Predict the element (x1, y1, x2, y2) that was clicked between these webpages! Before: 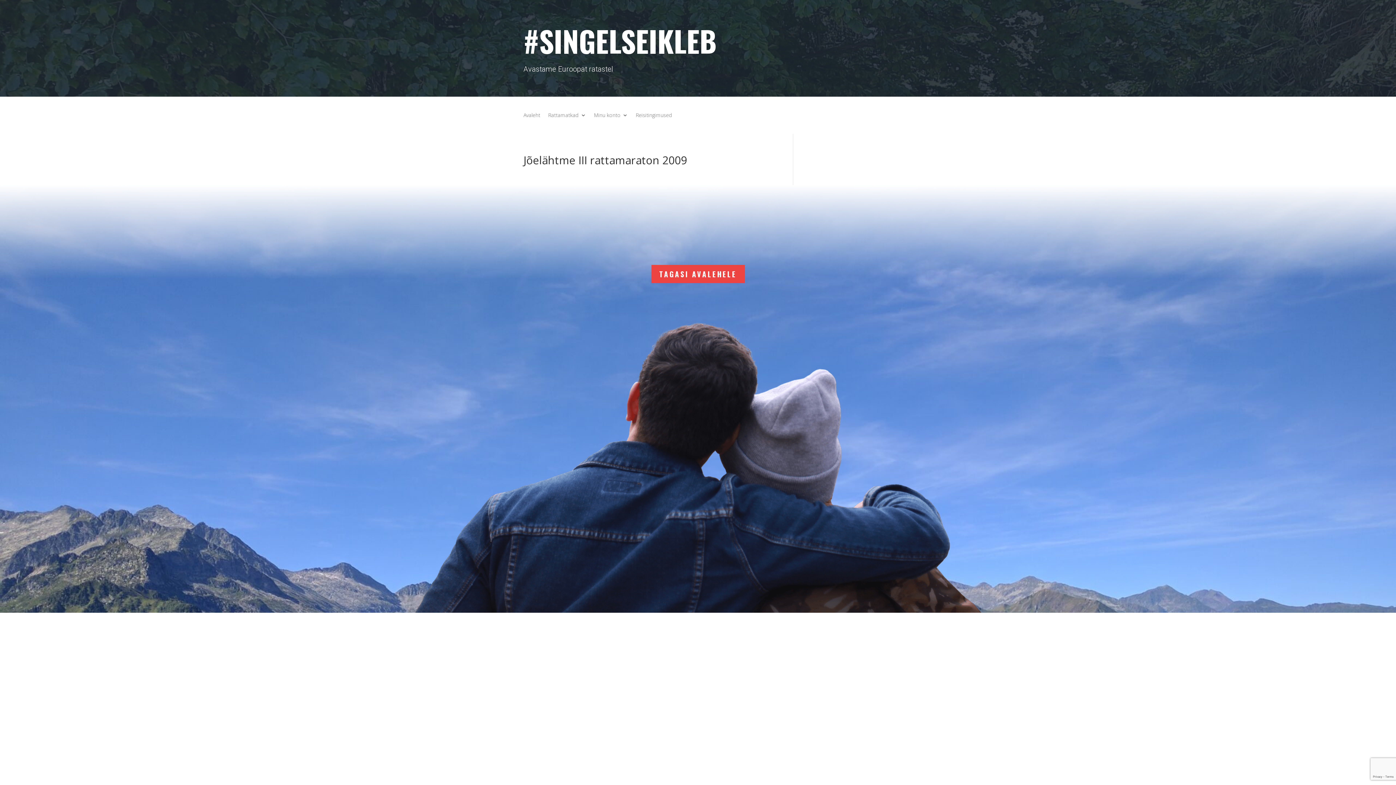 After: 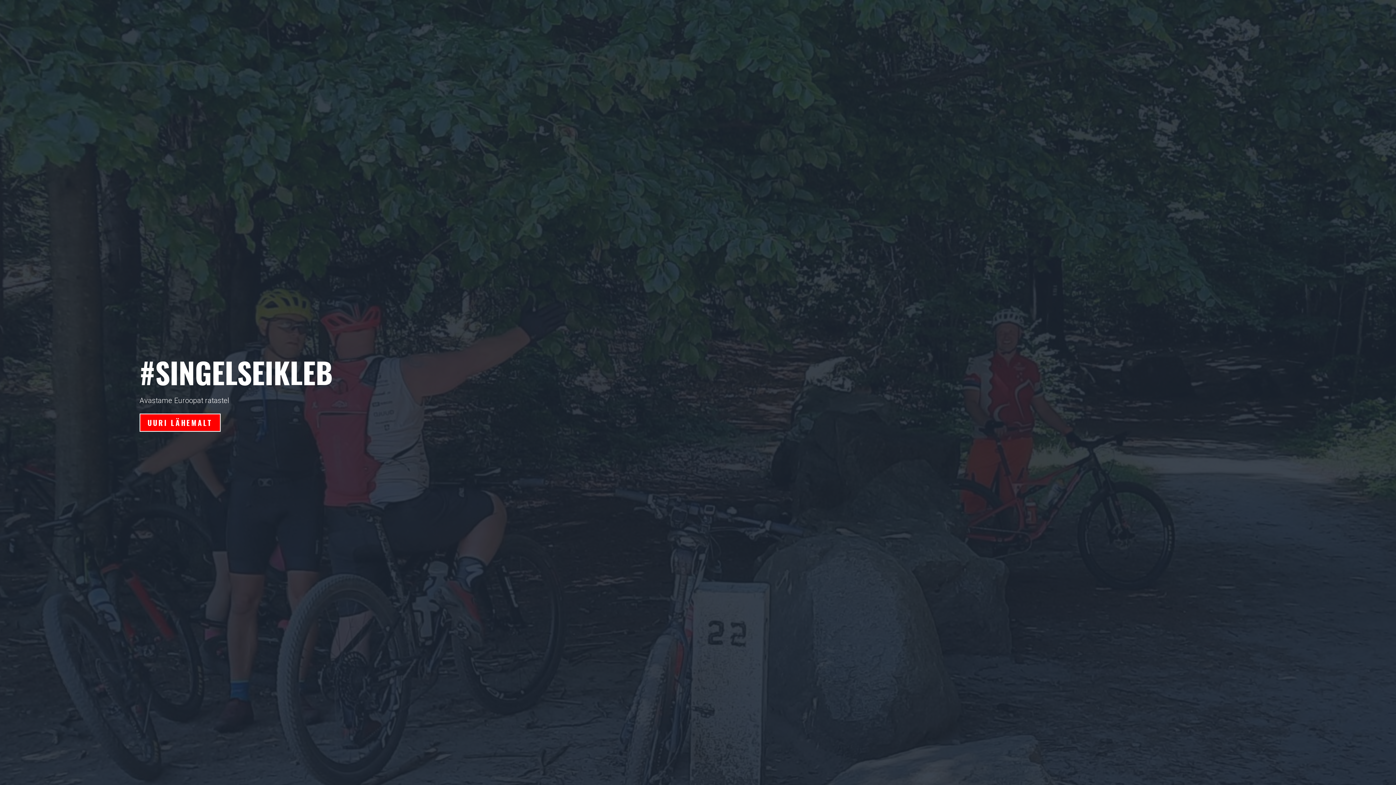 Action: label: Rattamatkad bbox: (548, 112, 586, 120)